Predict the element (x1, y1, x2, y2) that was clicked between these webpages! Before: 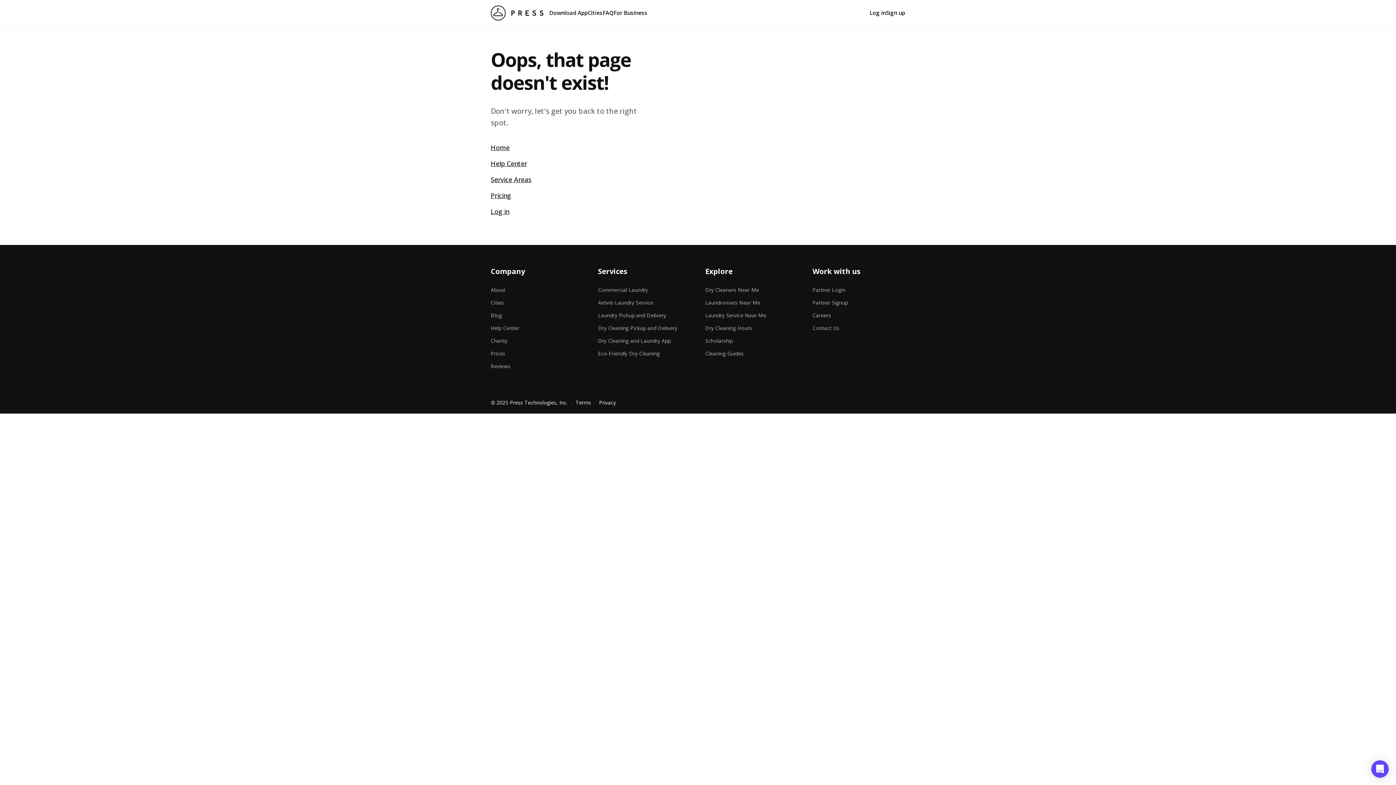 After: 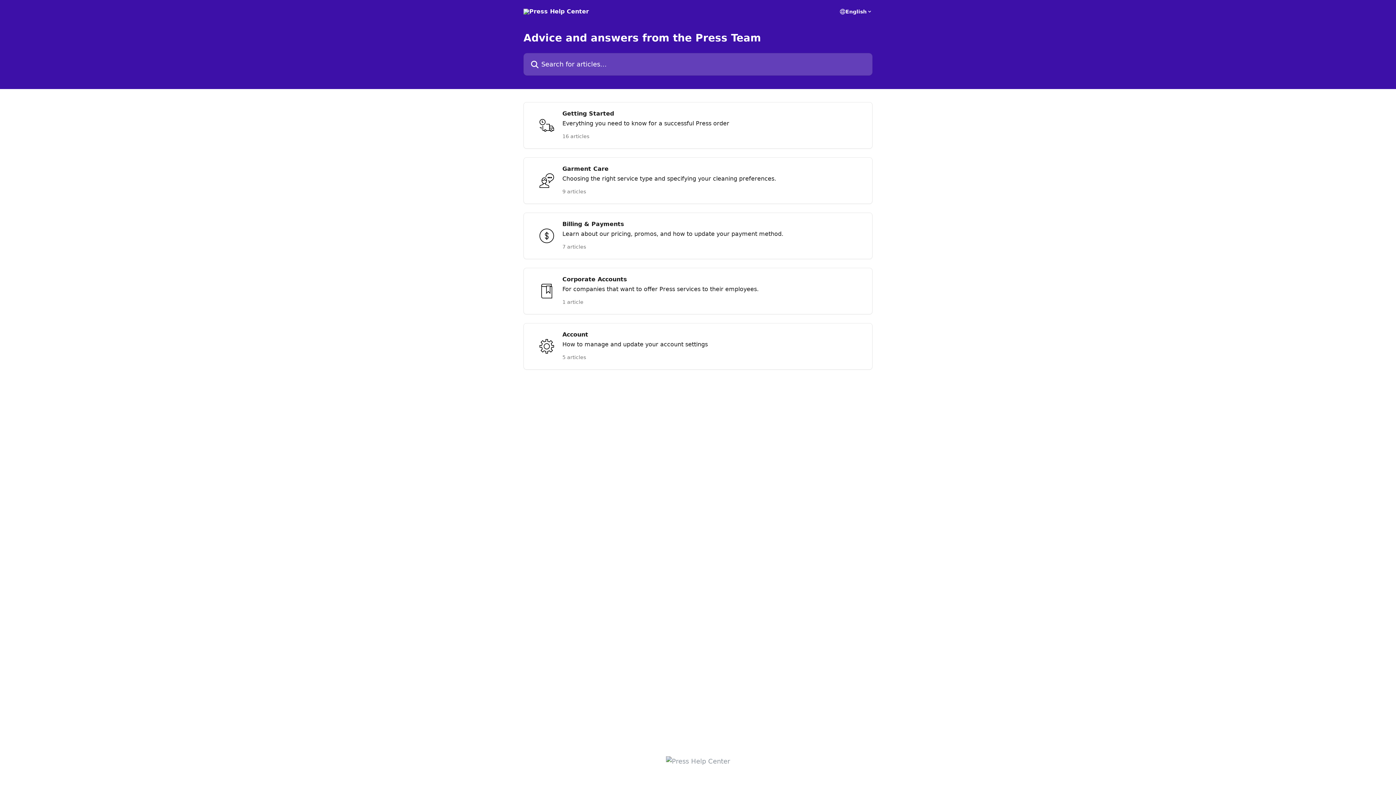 Action: bbox: (490, 159, 654, 168) label: Help Center